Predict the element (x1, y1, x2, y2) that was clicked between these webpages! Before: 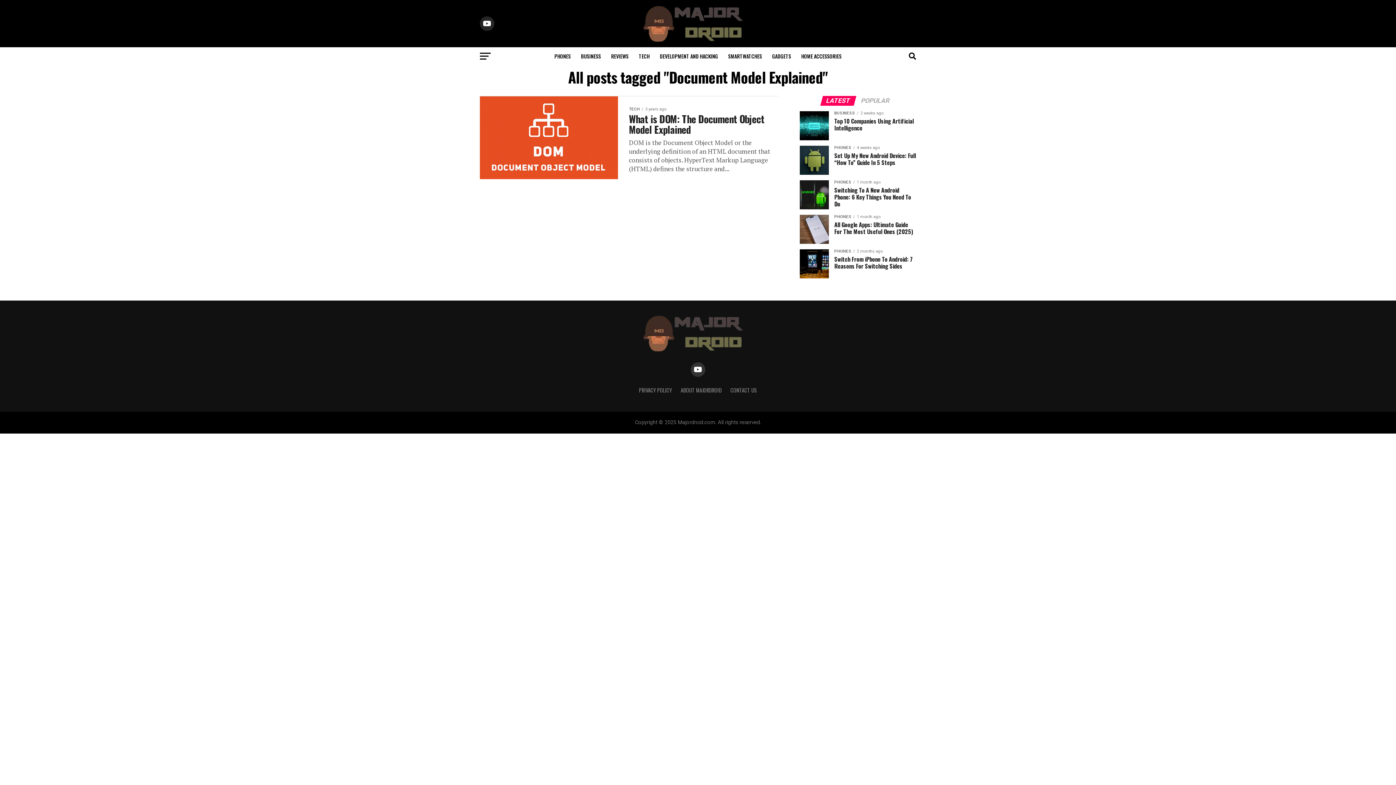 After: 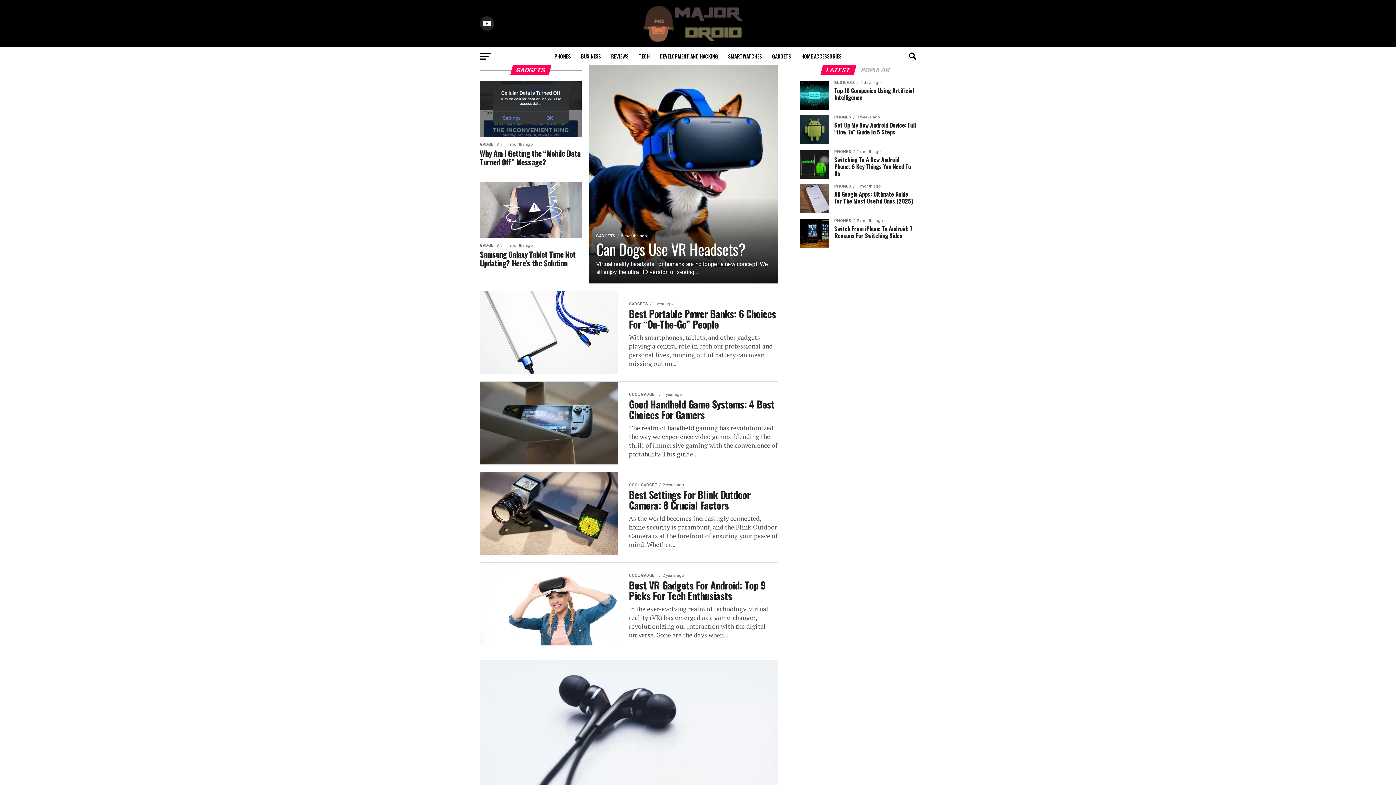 Action: label: GADGETS bbox: (768, 47, 795, 65)